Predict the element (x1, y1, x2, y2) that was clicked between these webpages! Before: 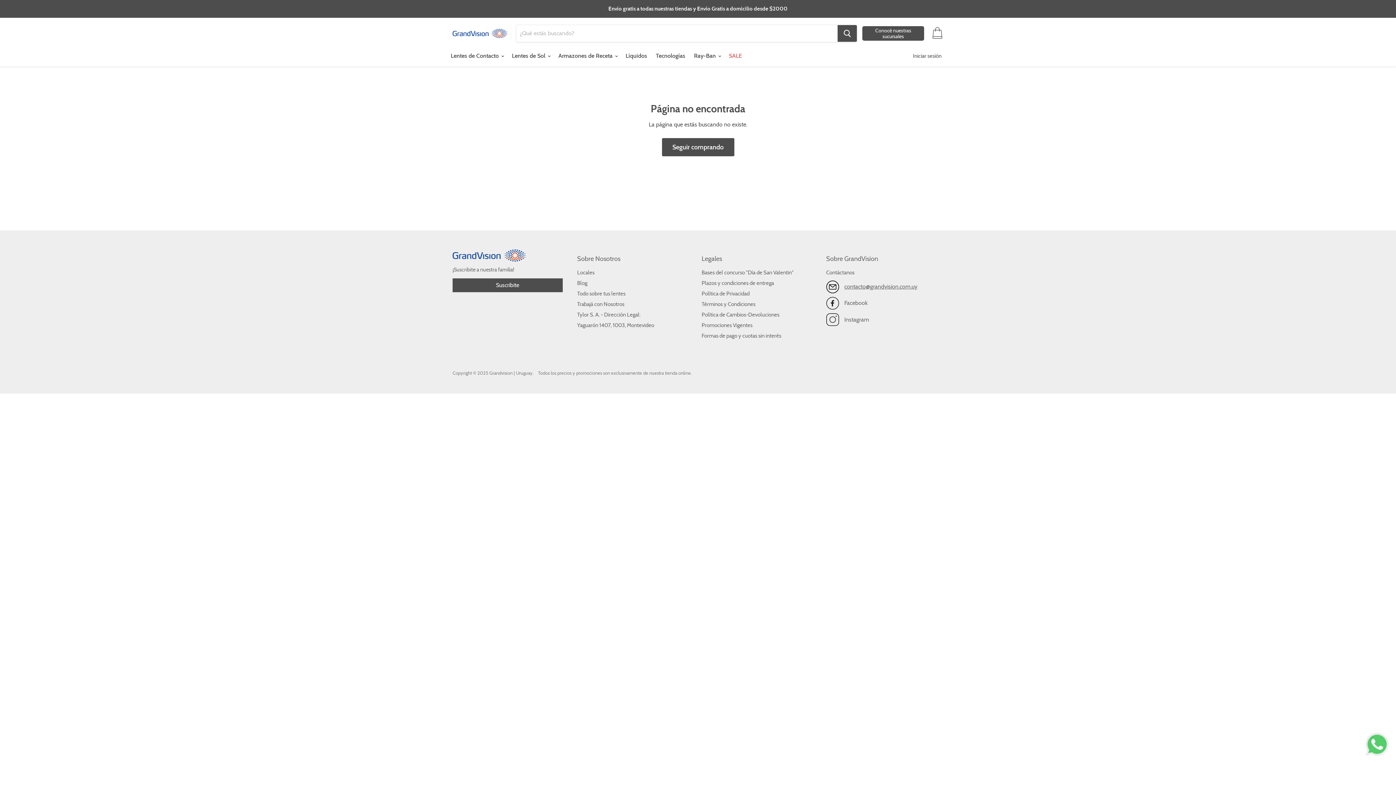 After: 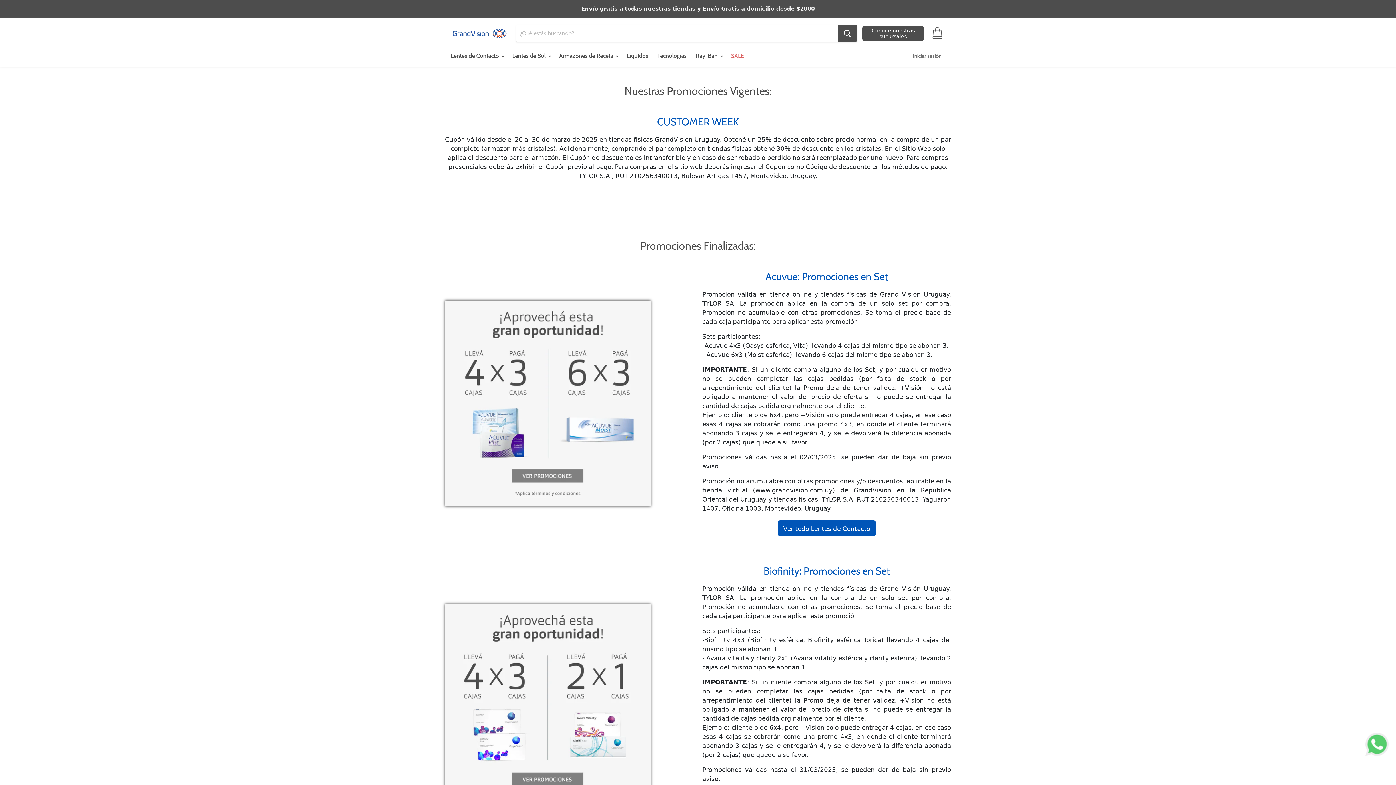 Action: label: Promociones Vigentes bbox: (701, 322, 752, 328)